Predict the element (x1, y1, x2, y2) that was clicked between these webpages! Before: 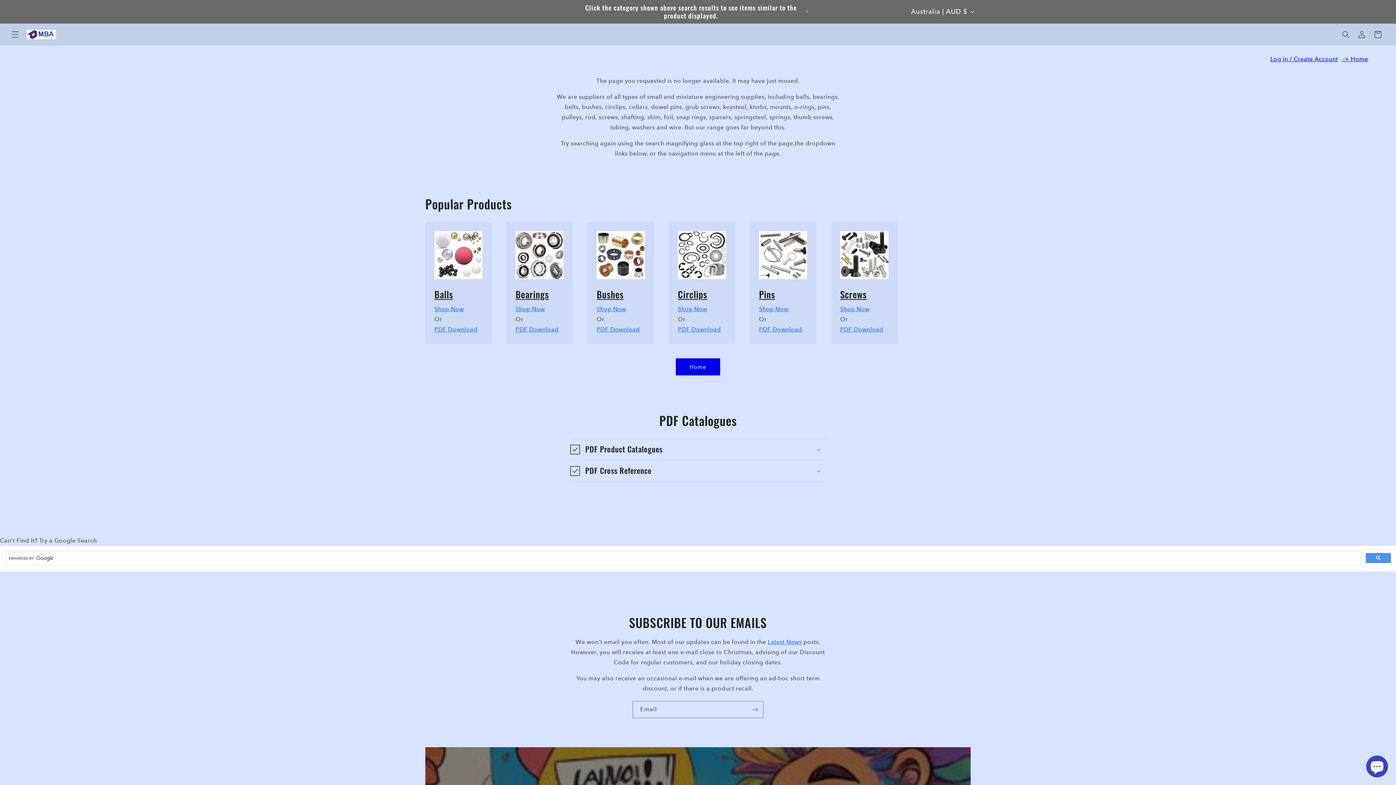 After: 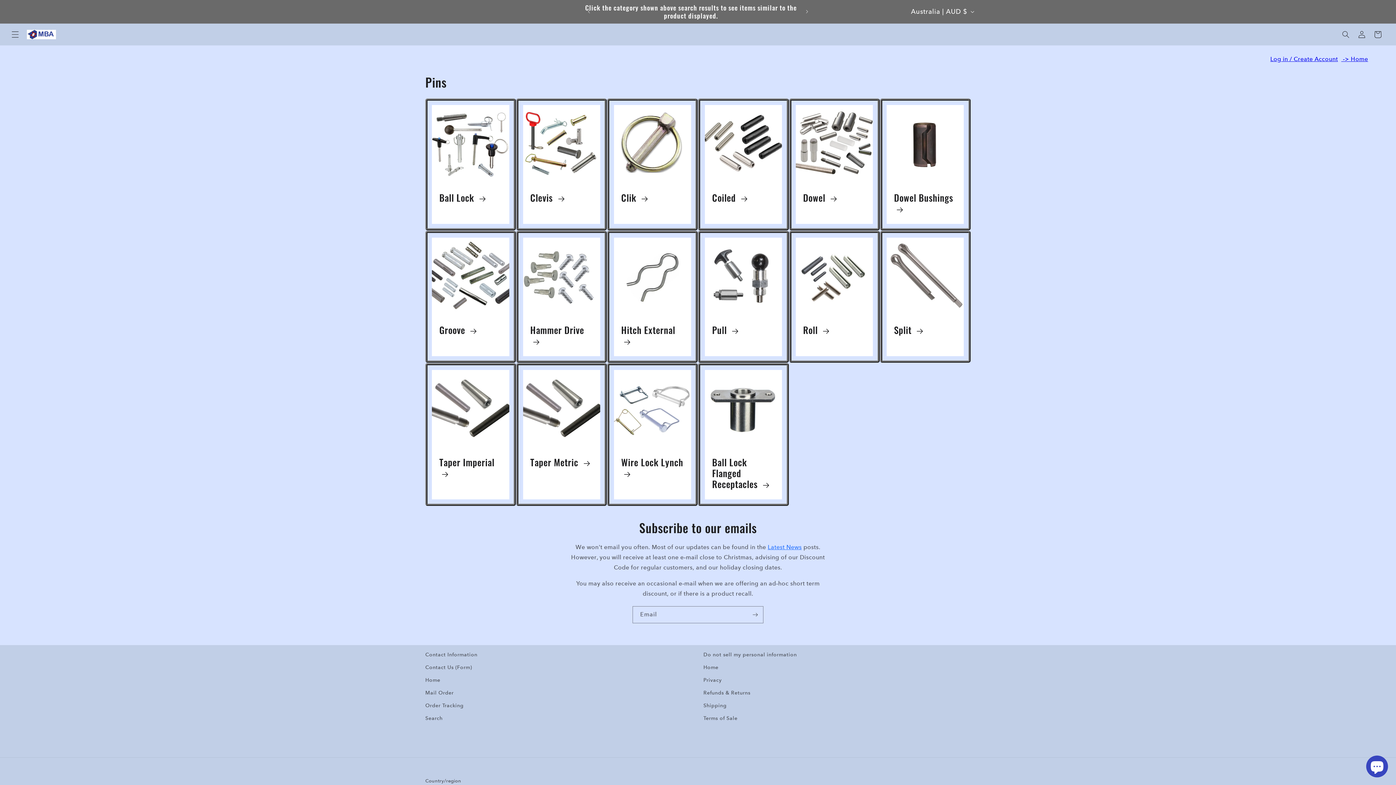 Action: label: Pins bbox: (759, 287, 775, 301)